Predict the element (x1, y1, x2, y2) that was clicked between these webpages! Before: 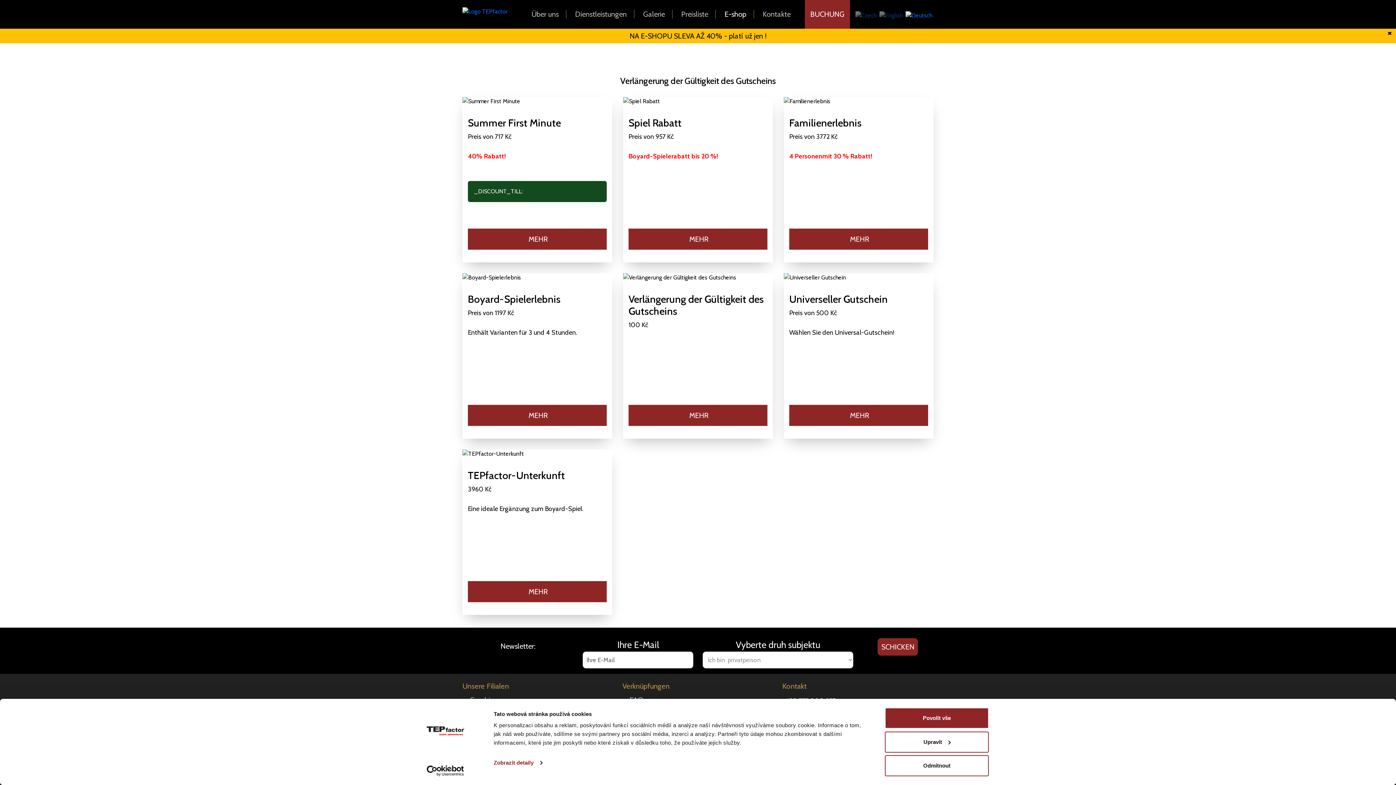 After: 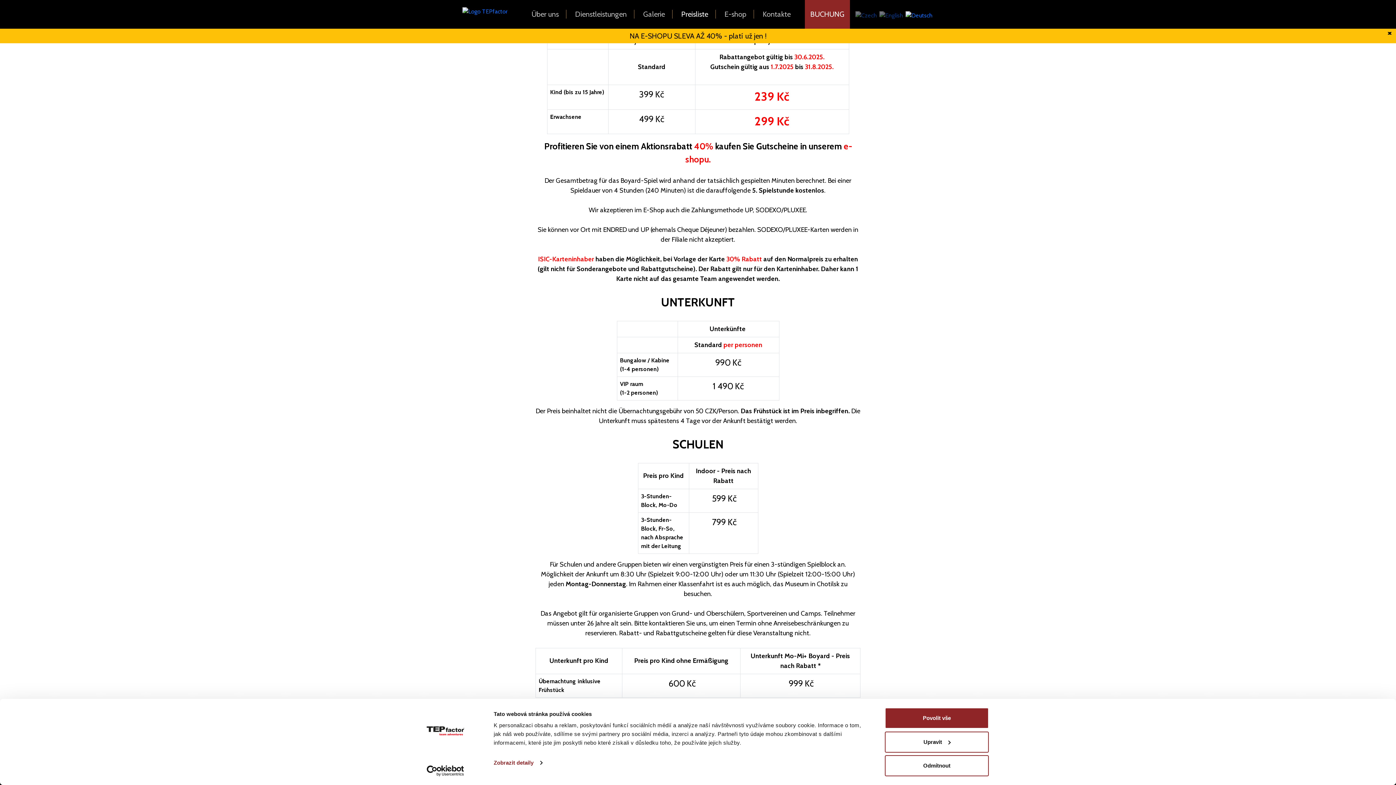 Action: bbox: (674, 0, 716, 28) label: Preisliste